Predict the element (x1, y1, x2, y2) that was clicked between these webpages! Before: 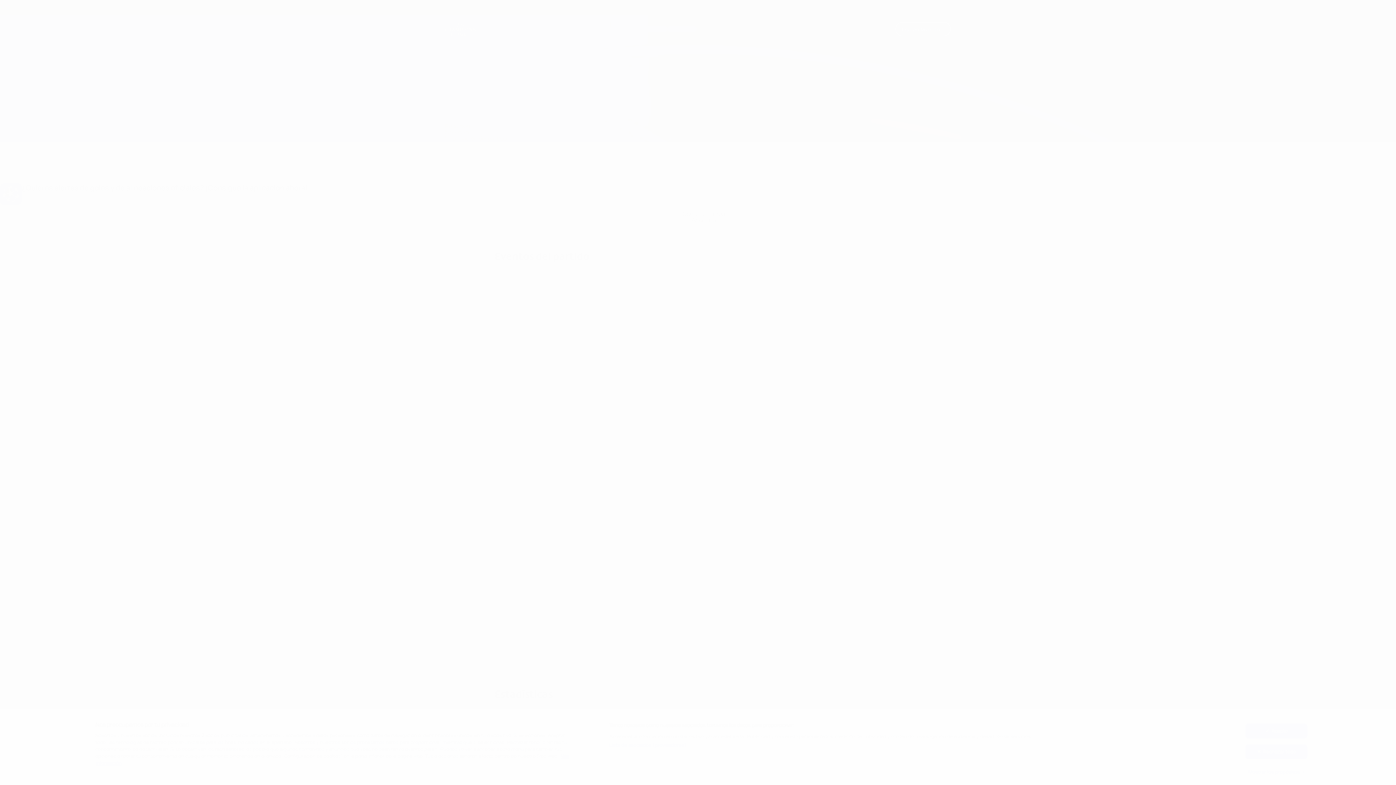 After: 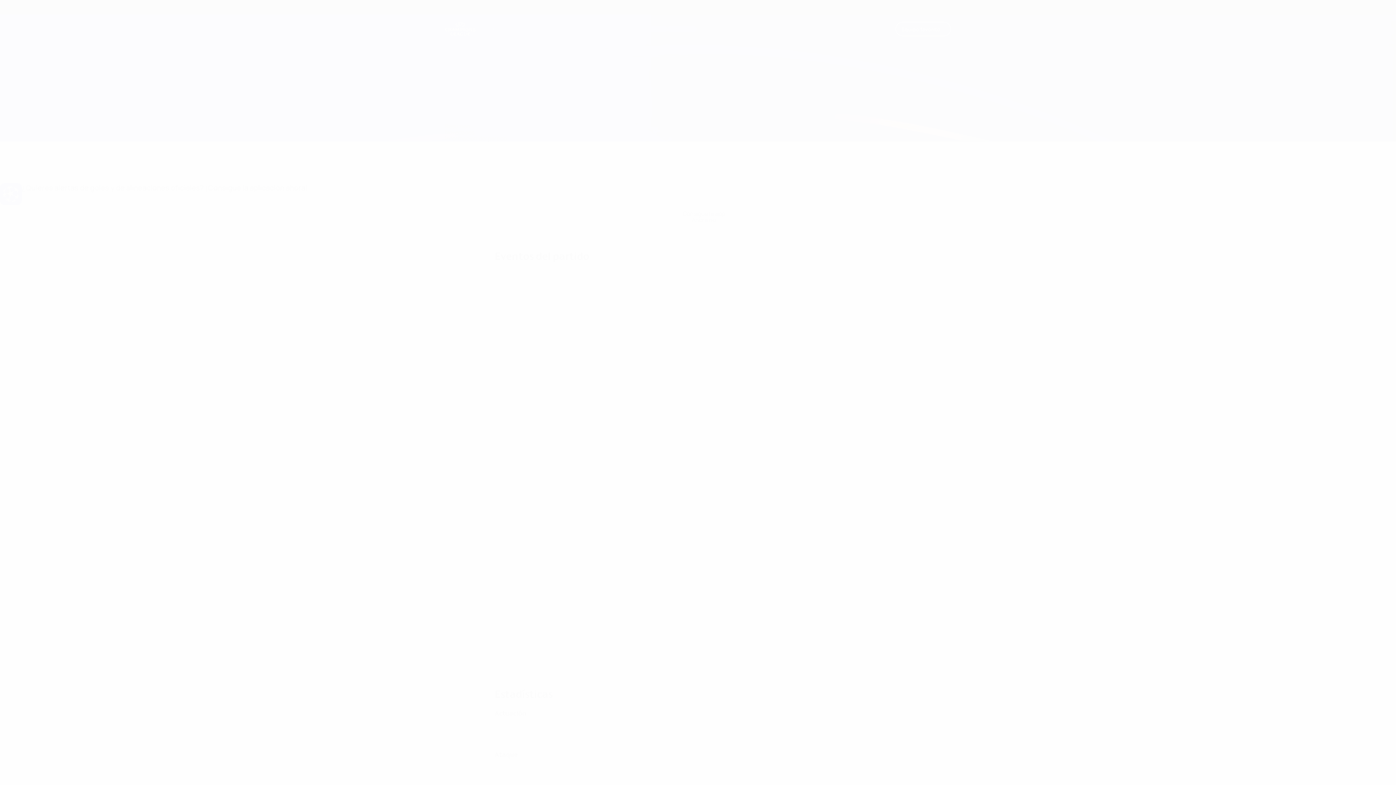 Action: label: Rechazar todo bbox: (1245, 744, 1307, 759)